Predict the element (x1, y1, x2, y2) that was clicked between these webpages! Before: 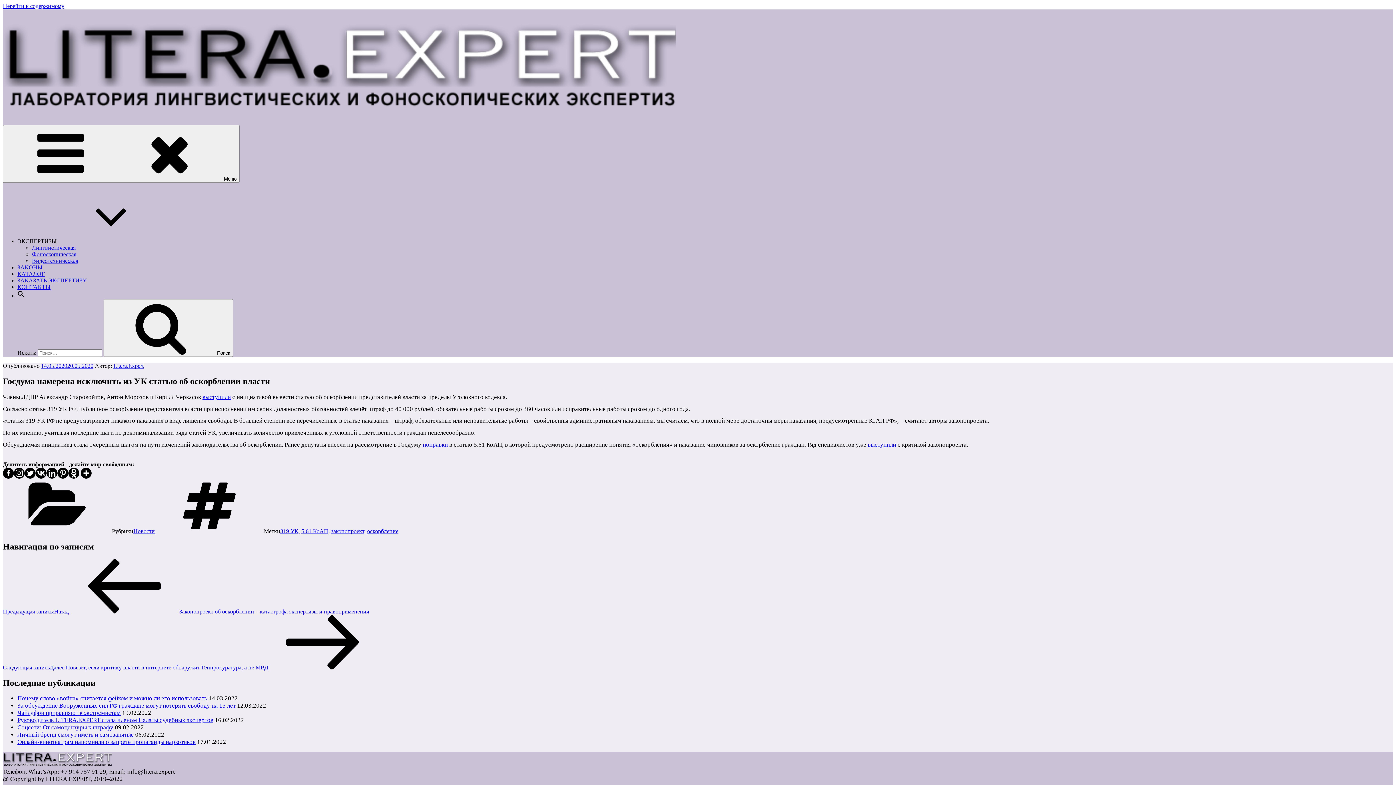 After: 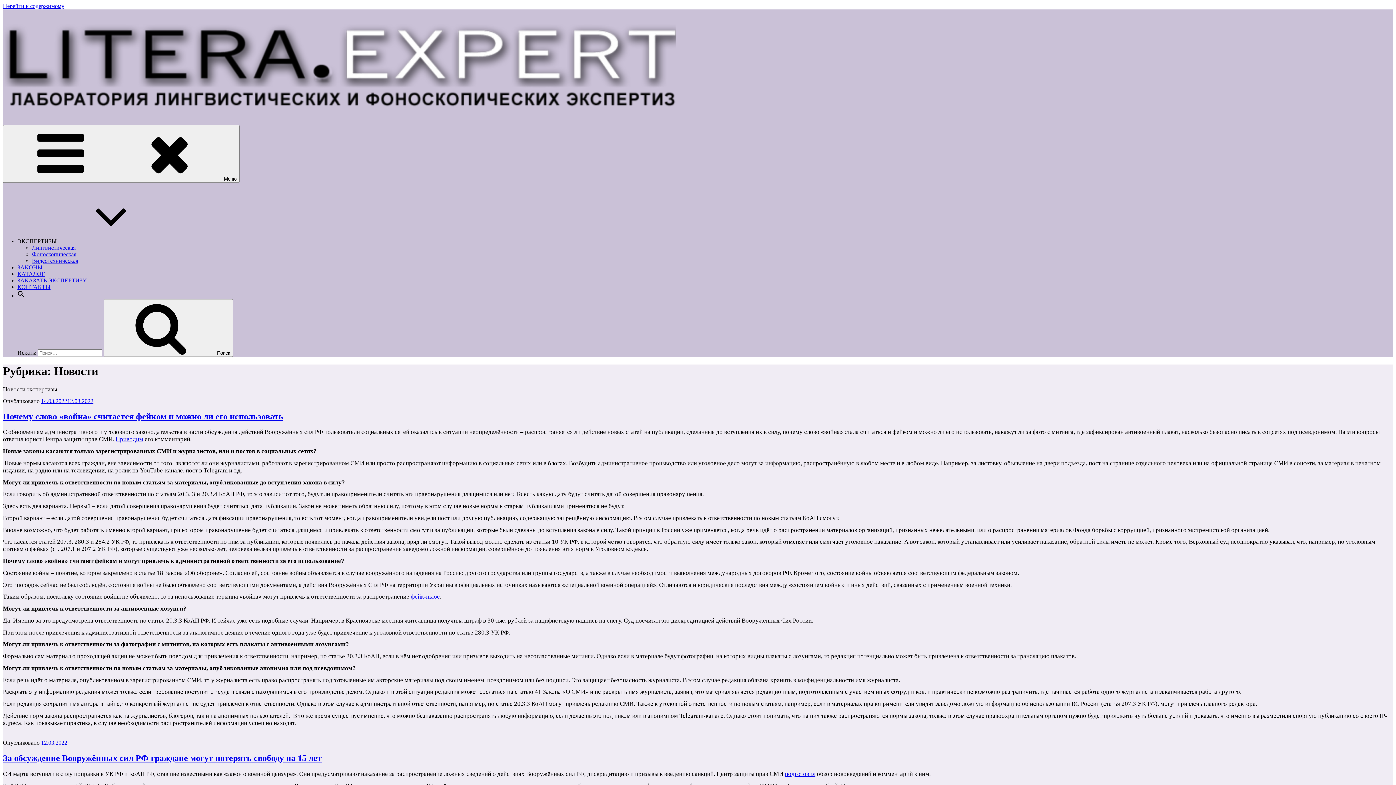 Action: label: Новости bbox: (133, 528, 154, 534)